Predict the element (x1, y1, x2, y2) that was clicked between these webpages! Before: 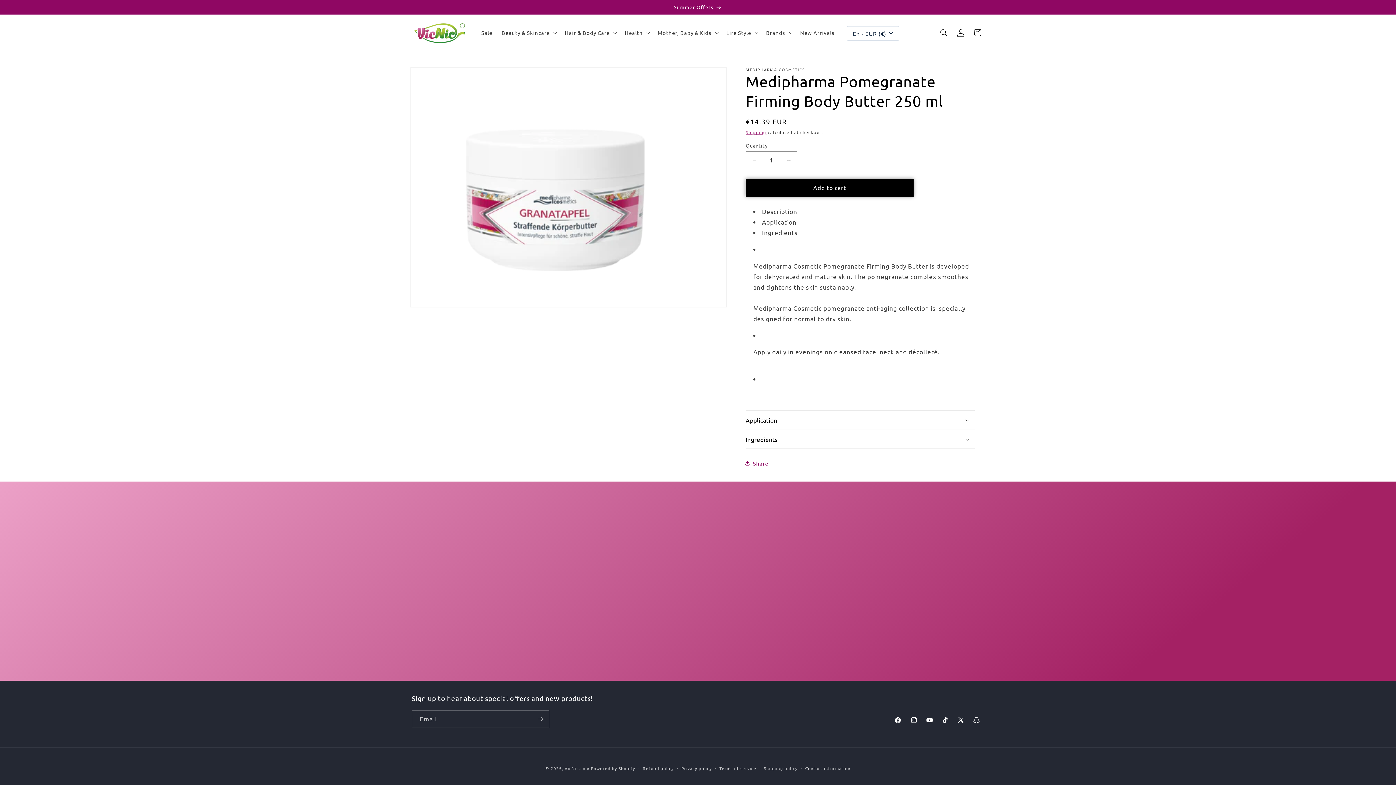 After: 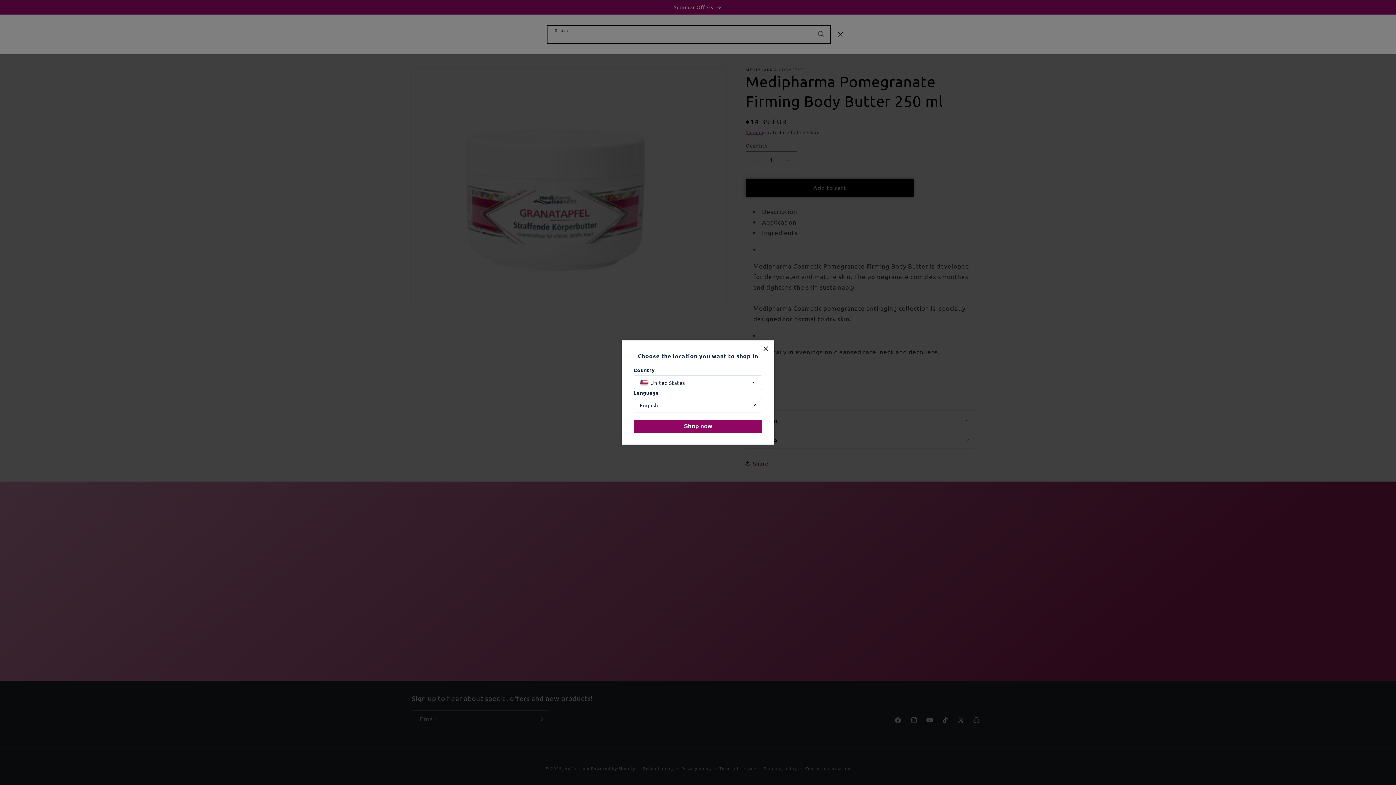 Action: label: Search bbox: (935, 24, 952, 41)